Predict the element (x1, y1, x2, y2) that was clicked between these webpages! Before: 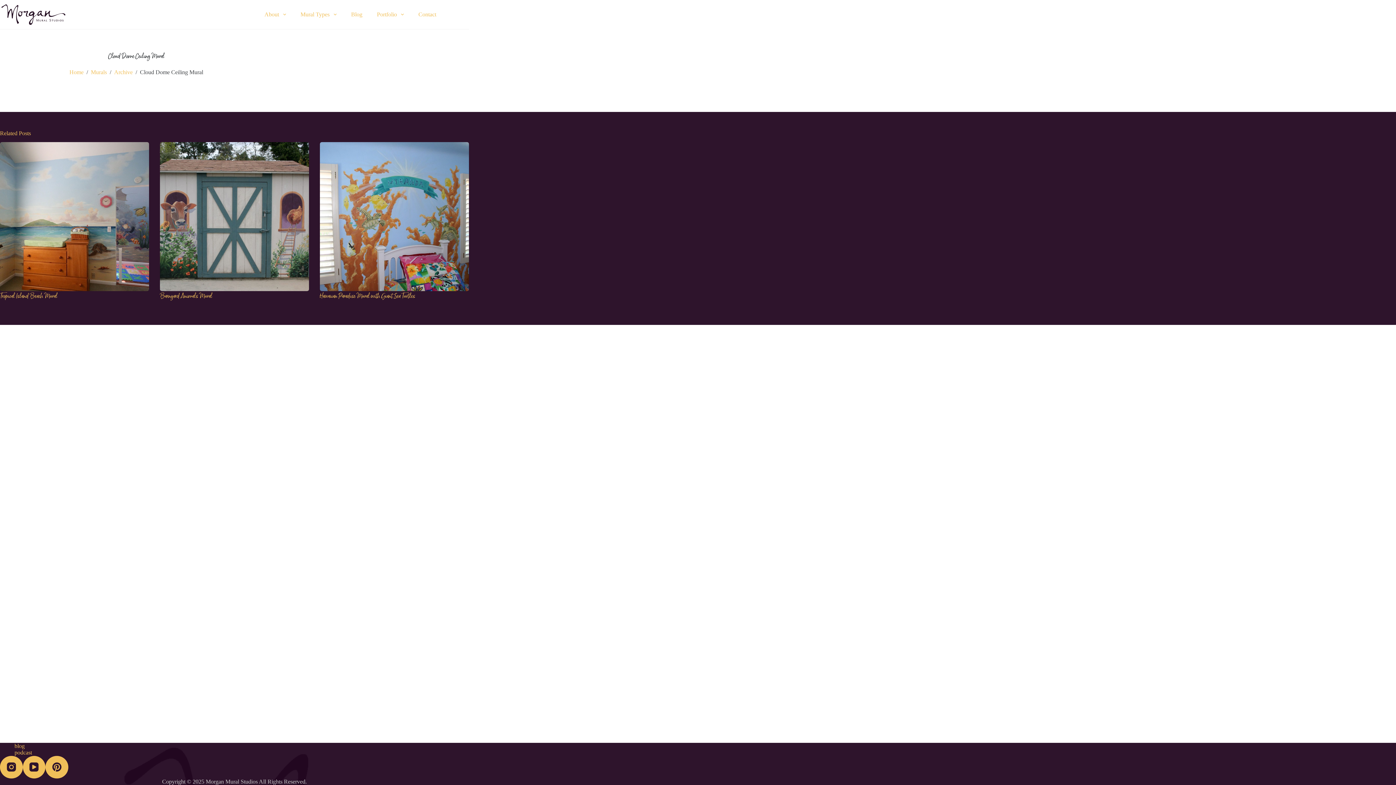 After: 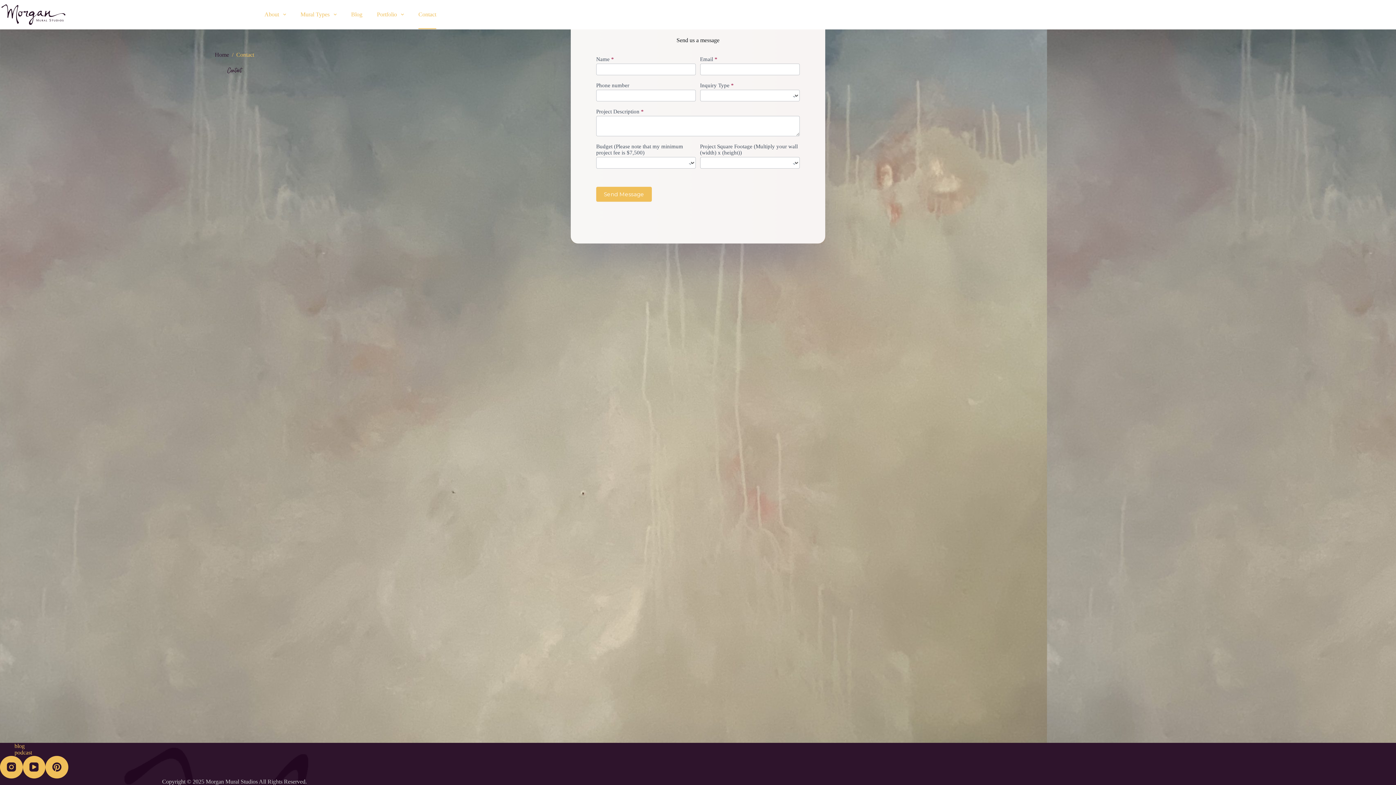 Action: bbox: (411, 0, 443, 29) label: Contact